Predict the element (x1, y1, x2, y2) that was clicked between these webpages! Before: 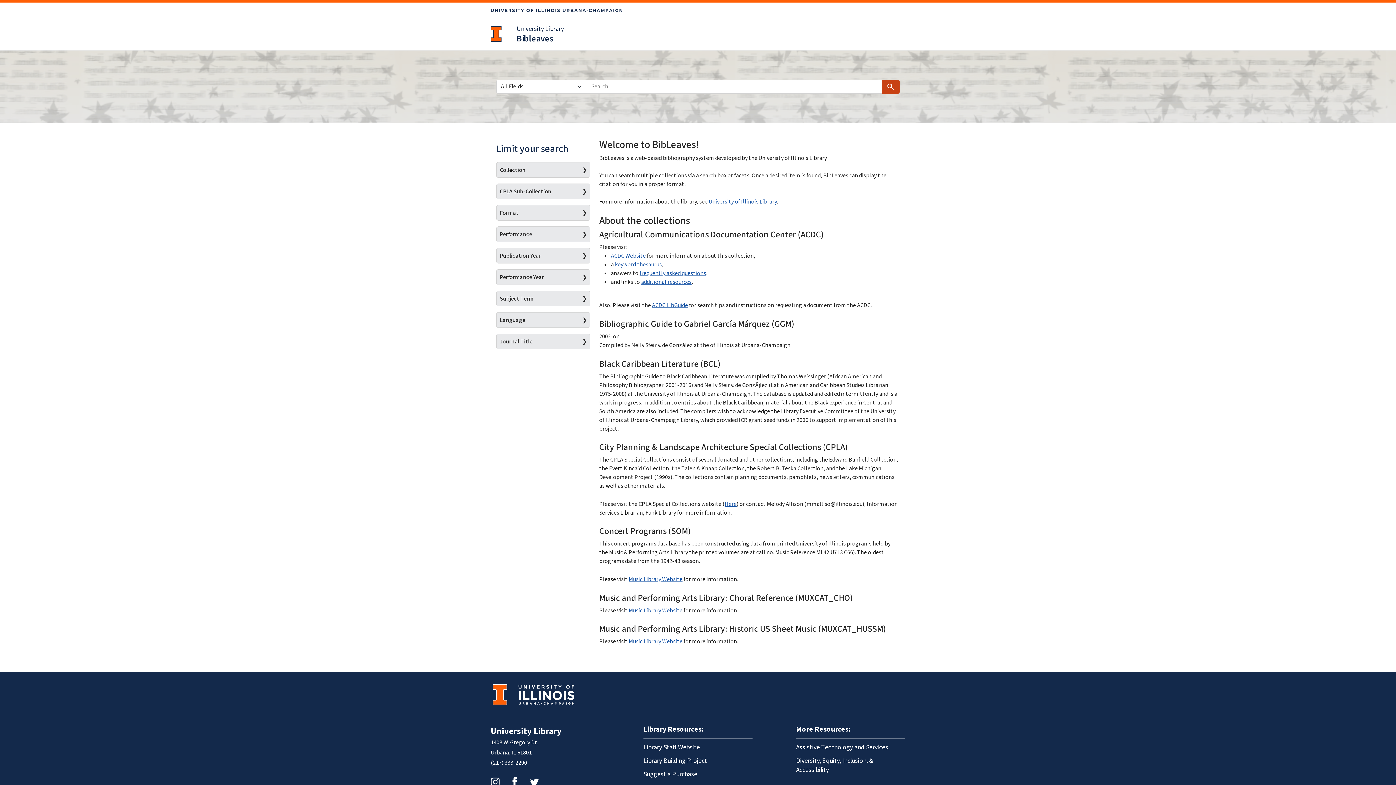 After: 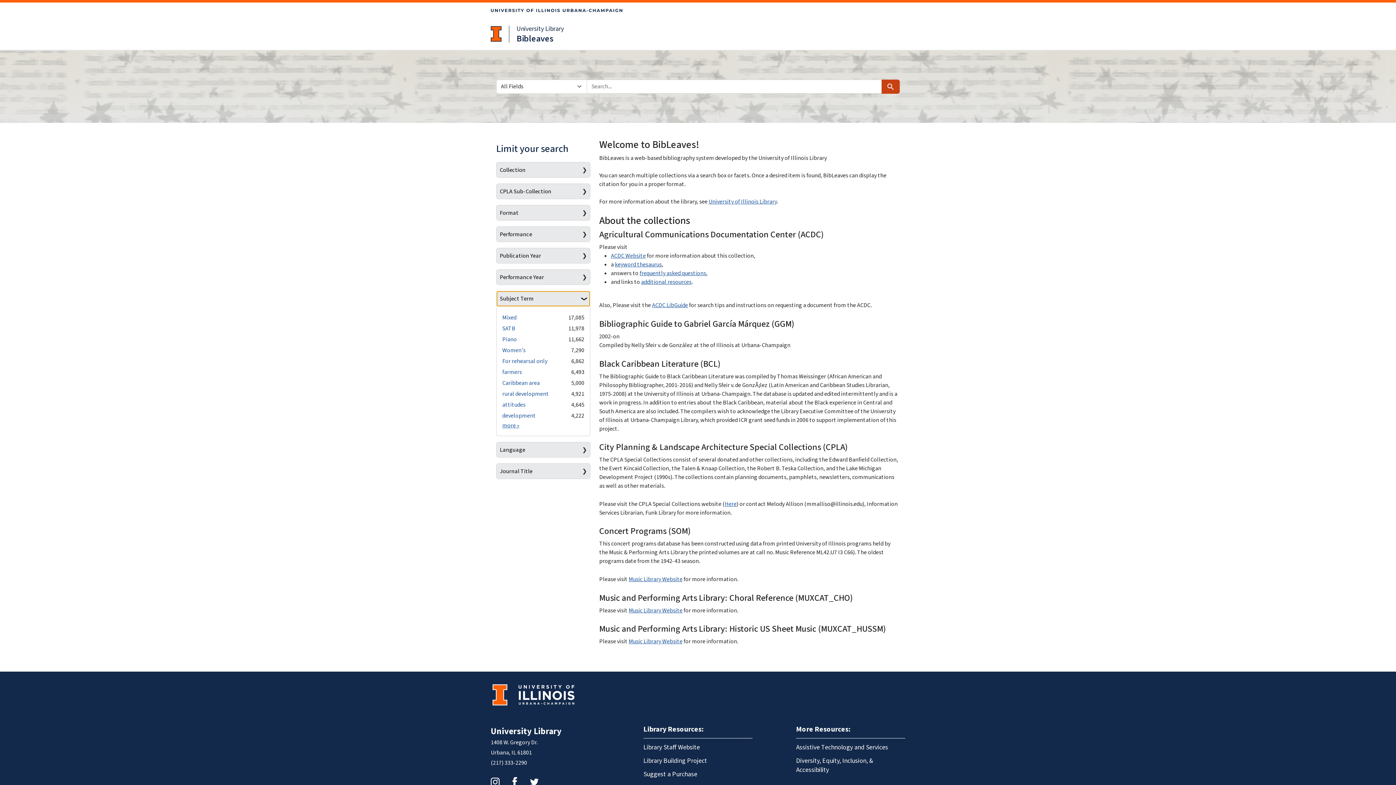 Action: label: Subject Term bbox: (496, 291, 590, 306)